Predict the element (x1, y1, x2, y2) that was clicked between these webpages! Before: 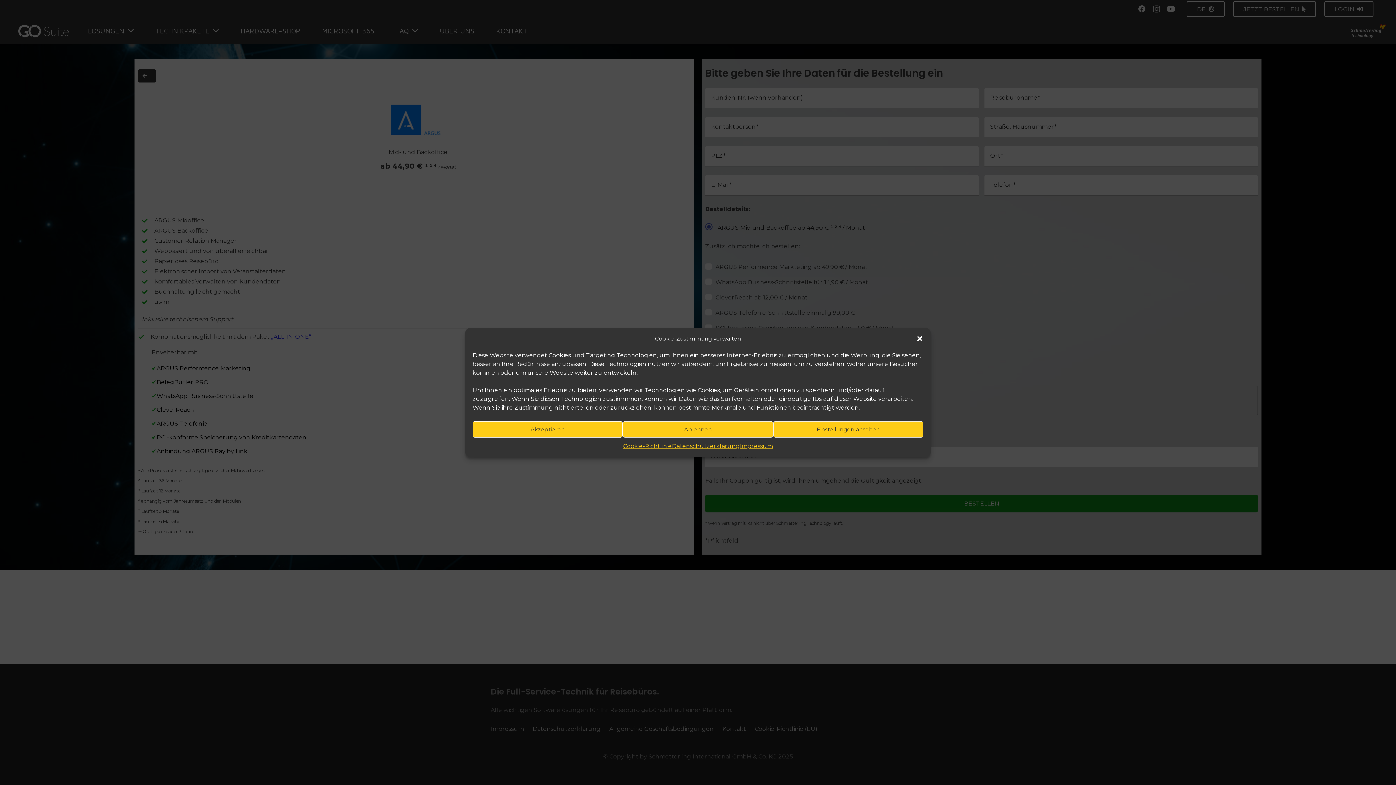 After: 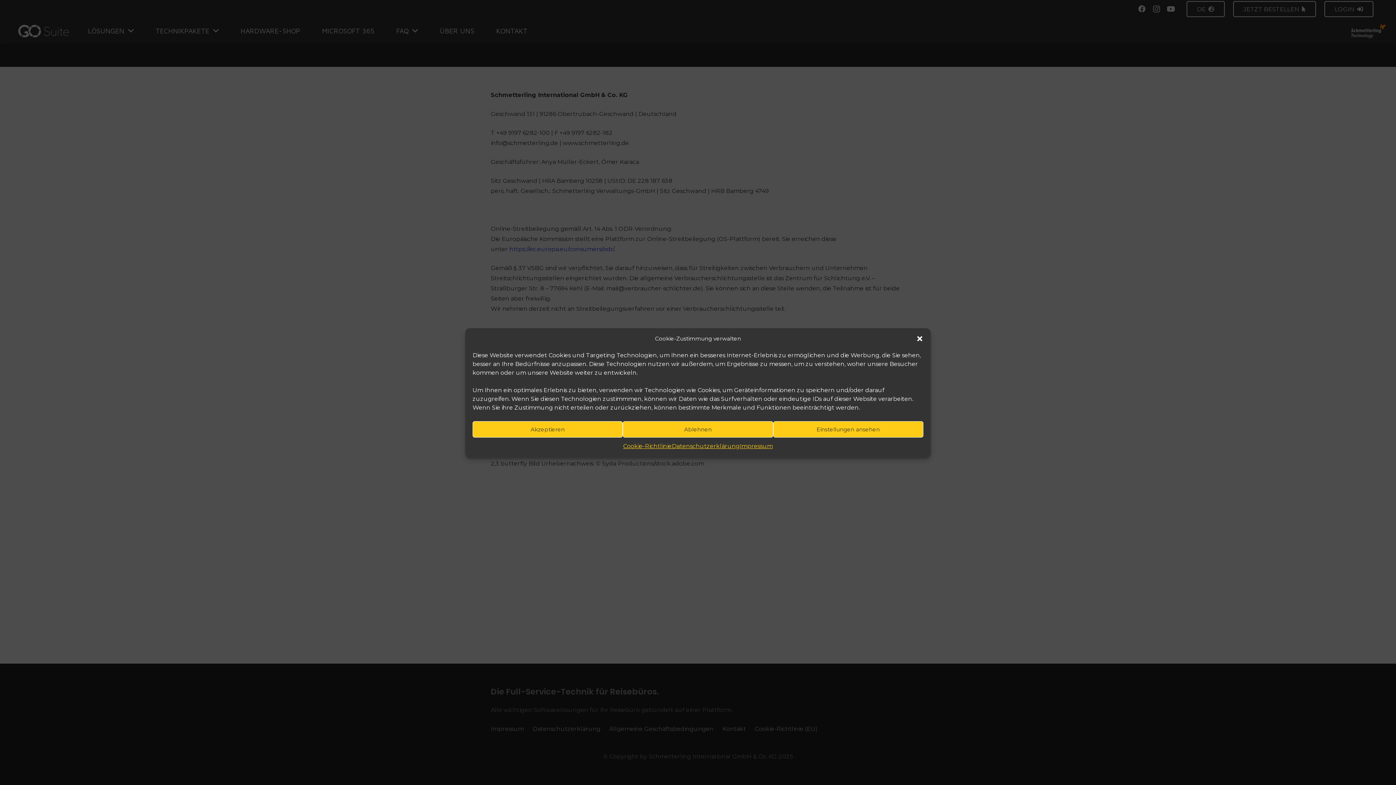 Action: bbox: (739, 441, 773, 451) label: Impressum